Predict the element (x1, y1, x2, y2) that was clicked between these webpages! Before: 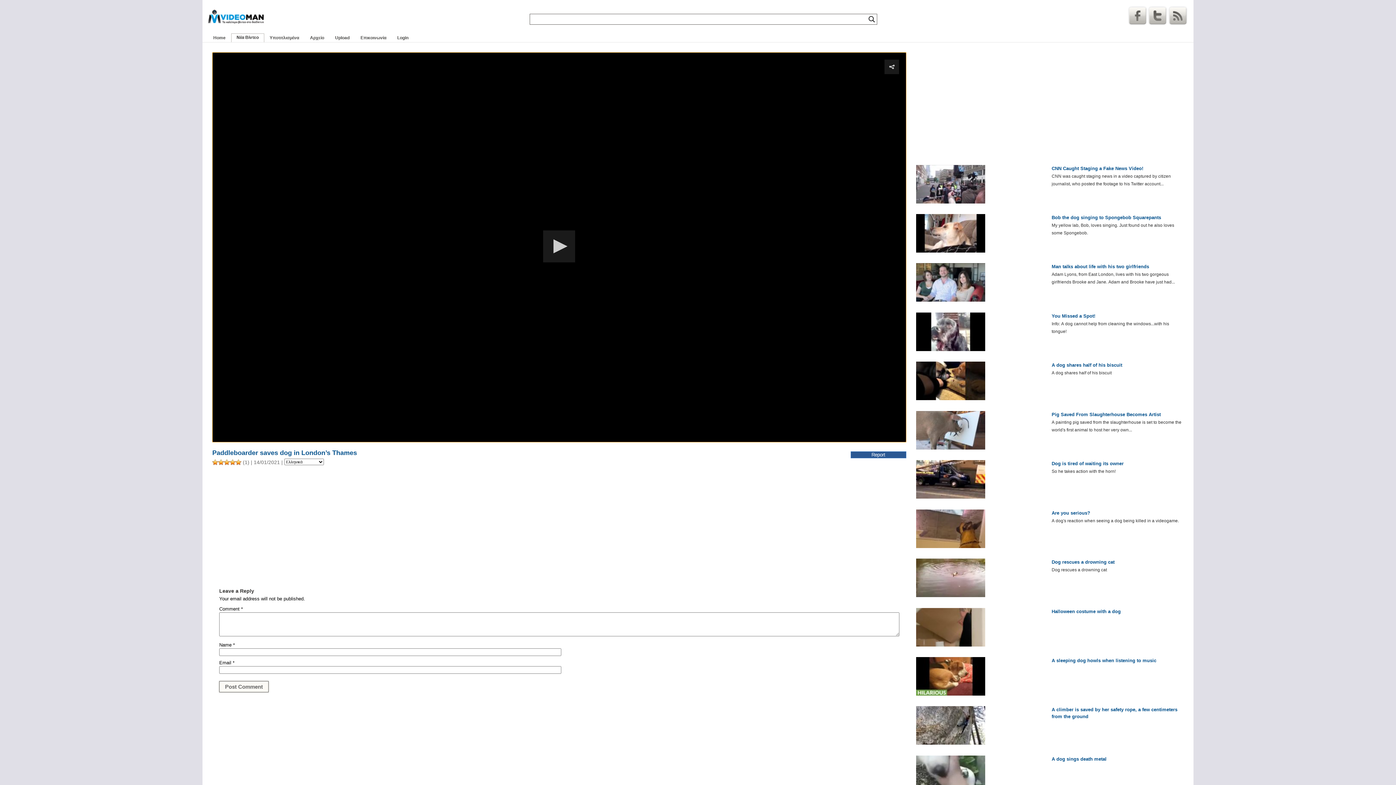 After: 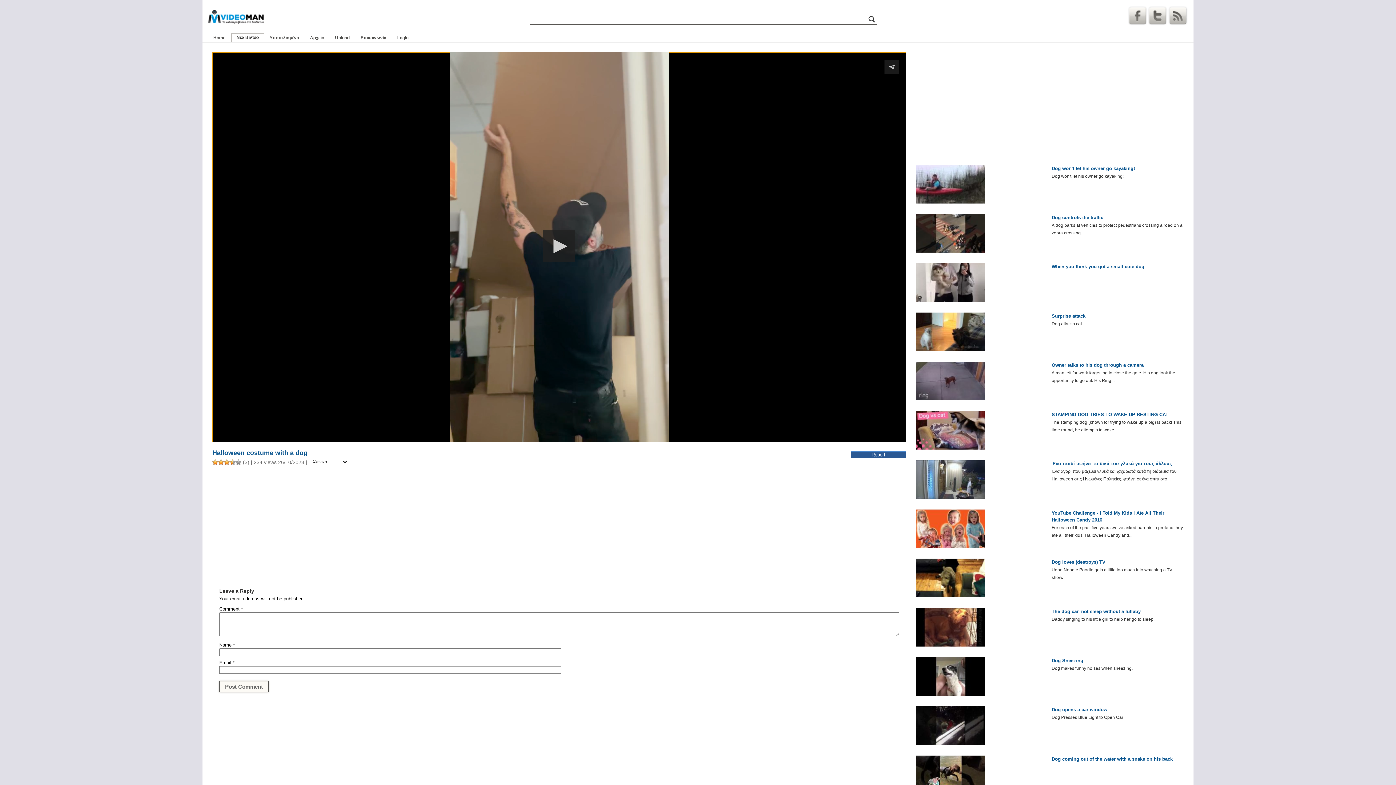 Action: label: Halloween costume with a dog bbox: (1051, 608, 1183, 615)